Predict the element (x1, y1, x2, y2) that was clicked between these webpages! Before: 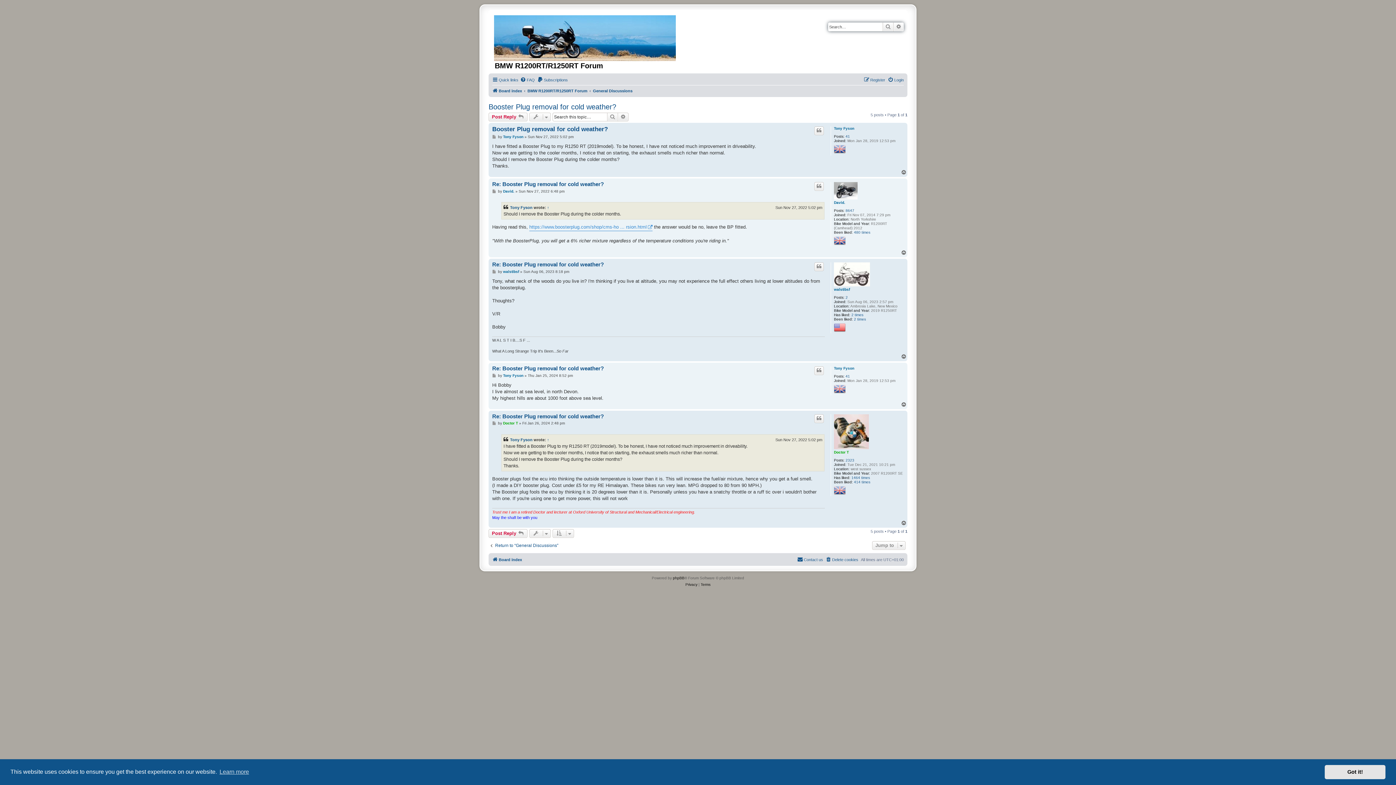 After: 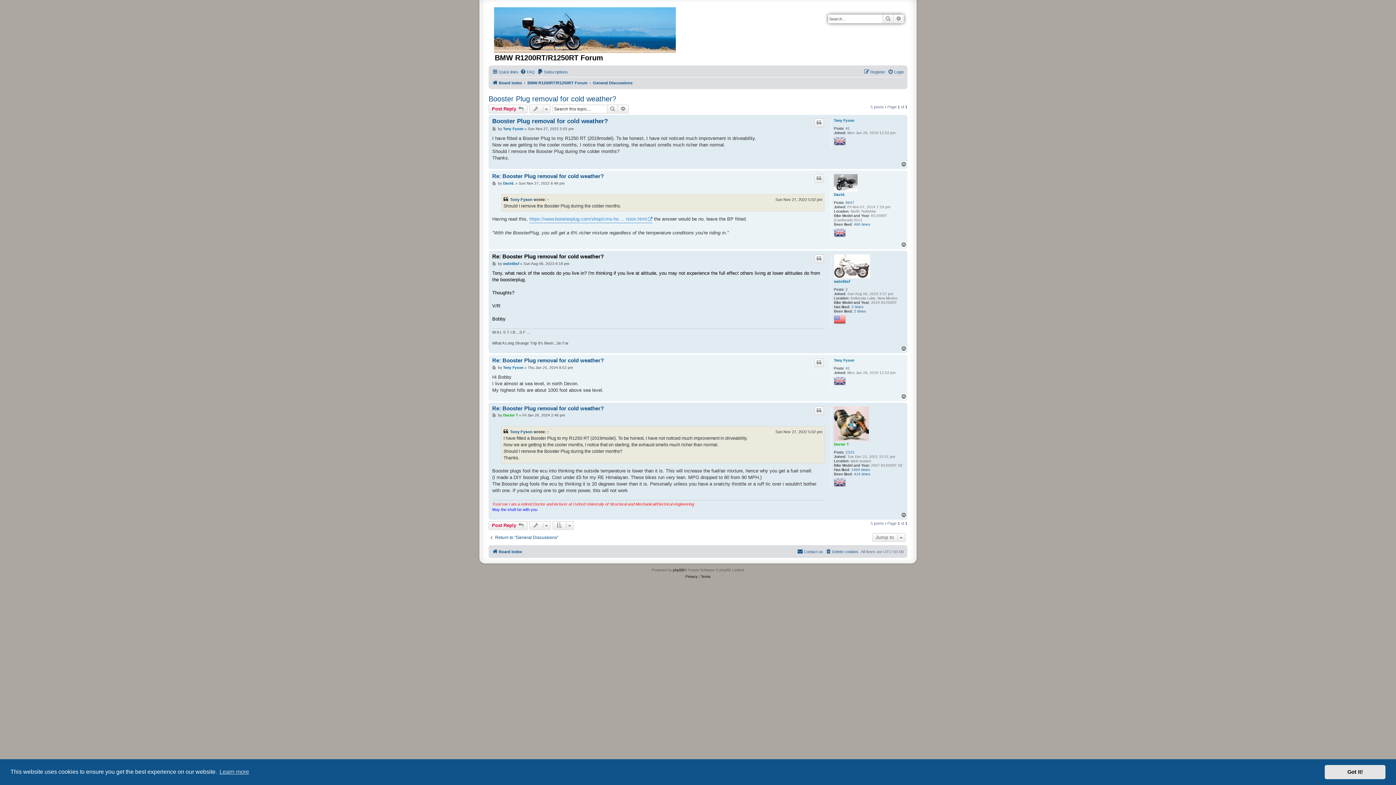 Action: bbox: (492, 261, 604, 268) label: Re: Booster Plug removal for cold weather?